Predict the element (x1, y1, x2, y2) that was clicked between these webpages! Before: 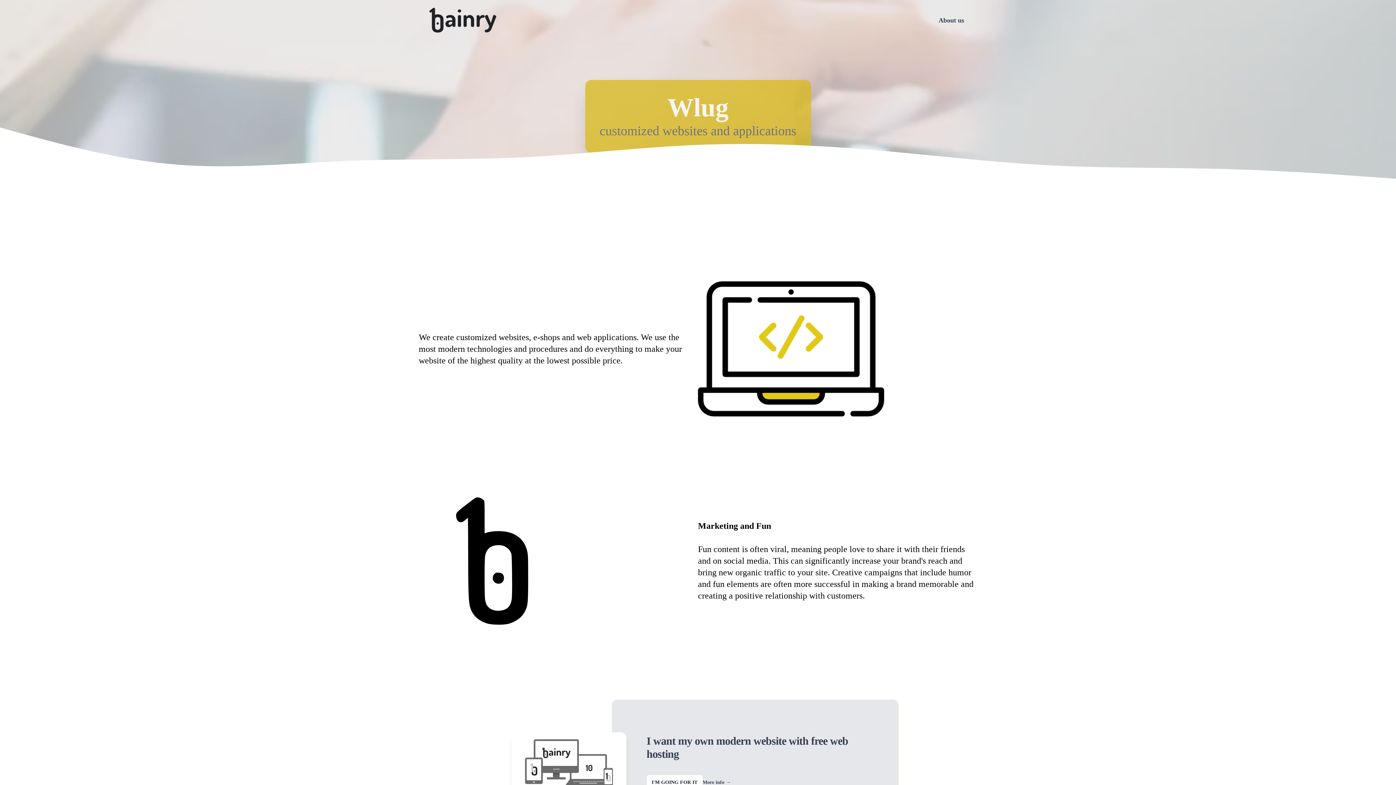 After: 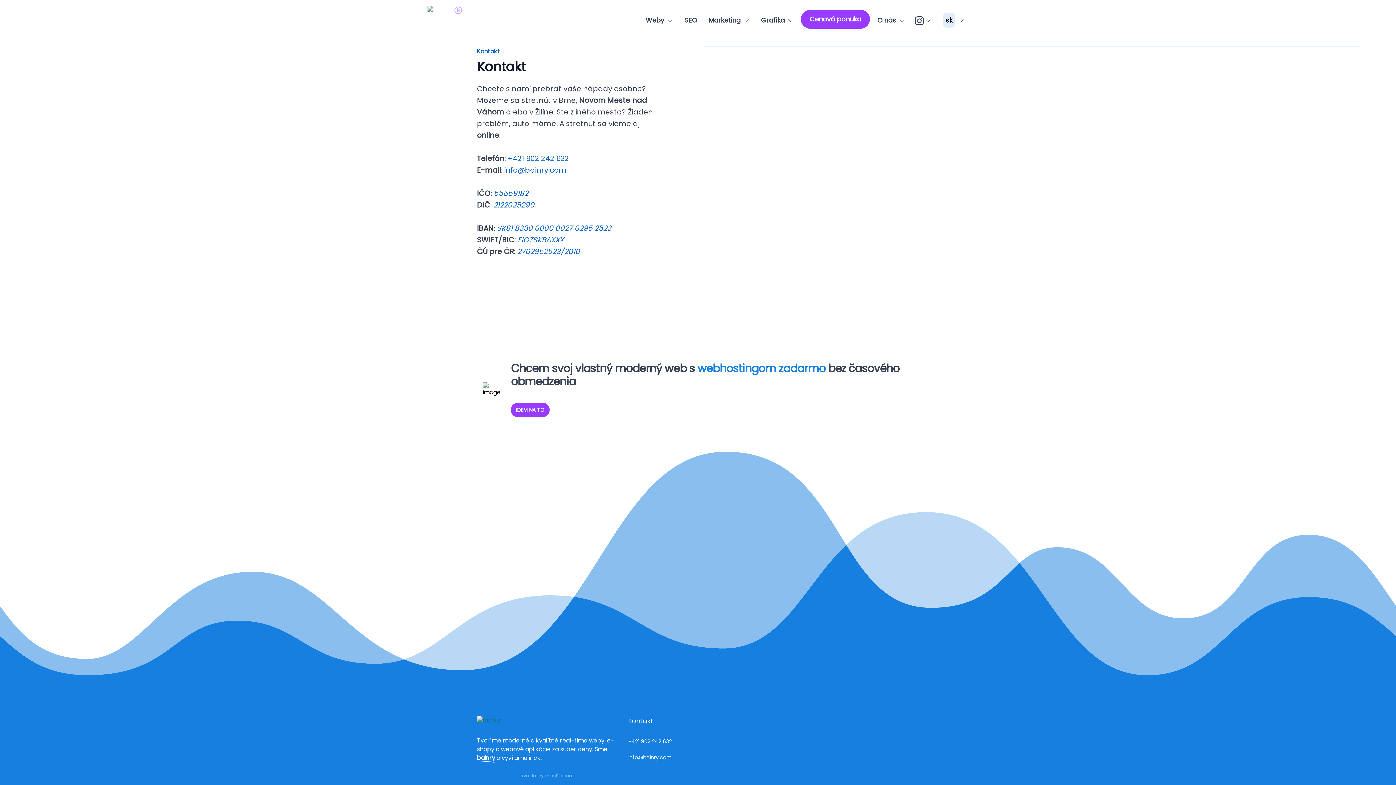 Action: bbox: (646, 775, 702, 790) label: I'M GOING FOR IT